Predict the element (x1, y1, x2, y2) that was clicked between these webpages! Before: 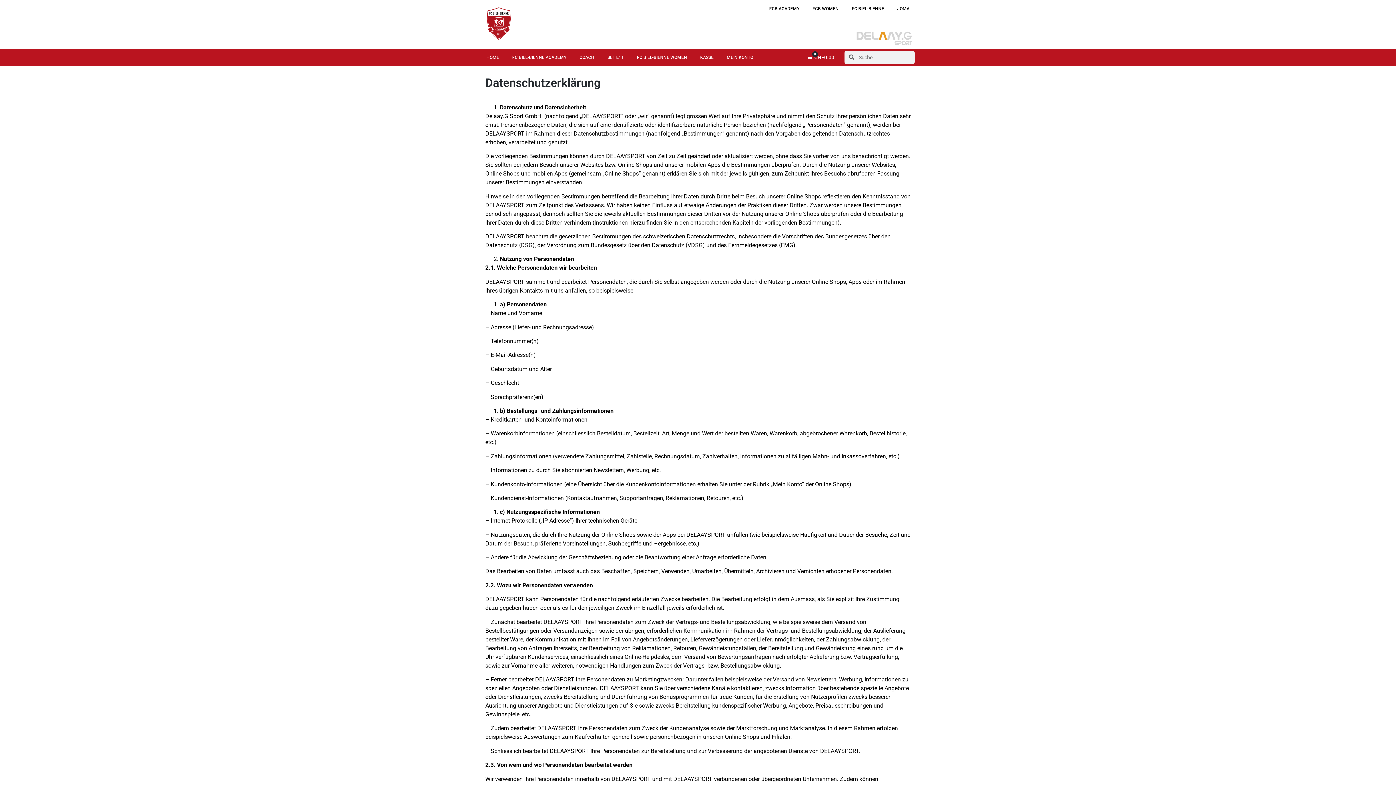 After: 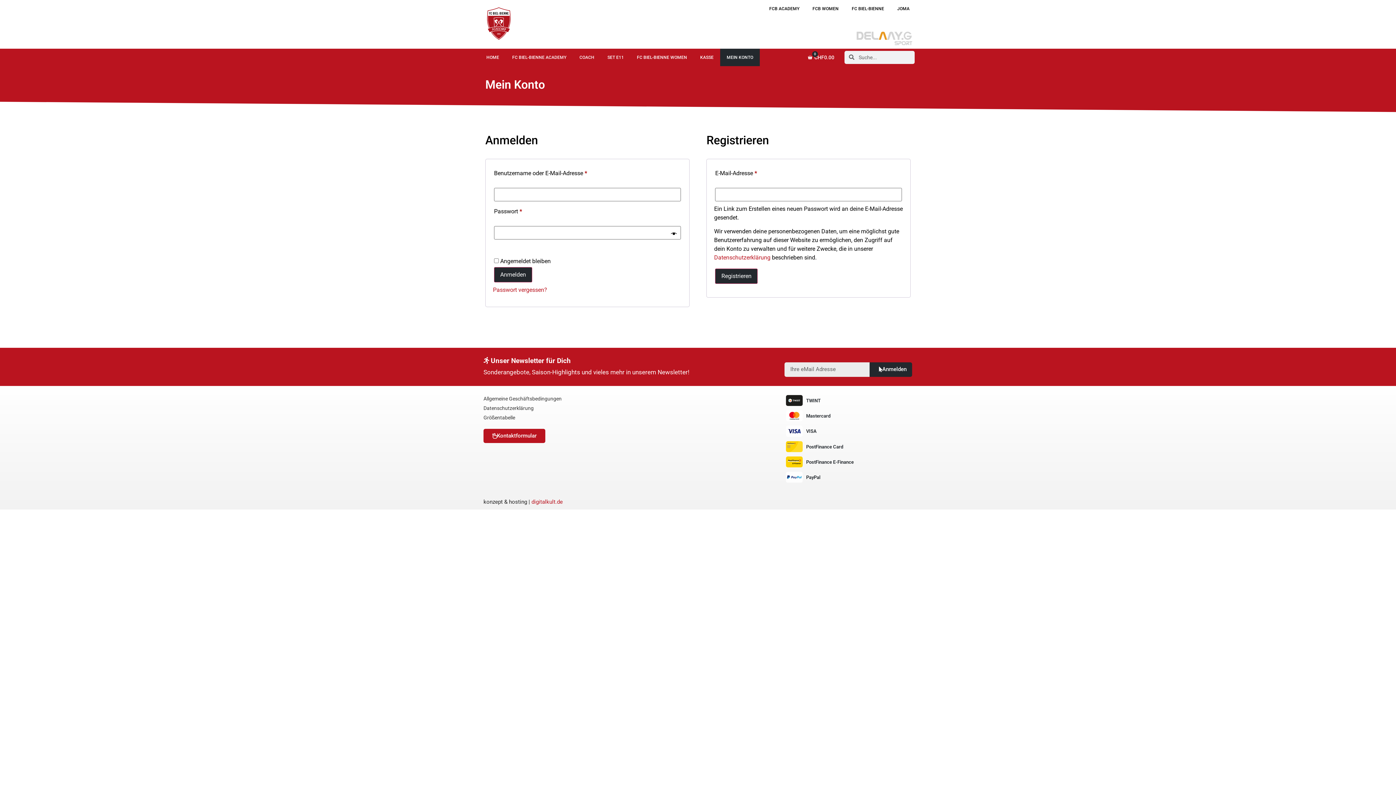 Action: bbox: (720, 48, 760, 66) label: MEIN KONTO